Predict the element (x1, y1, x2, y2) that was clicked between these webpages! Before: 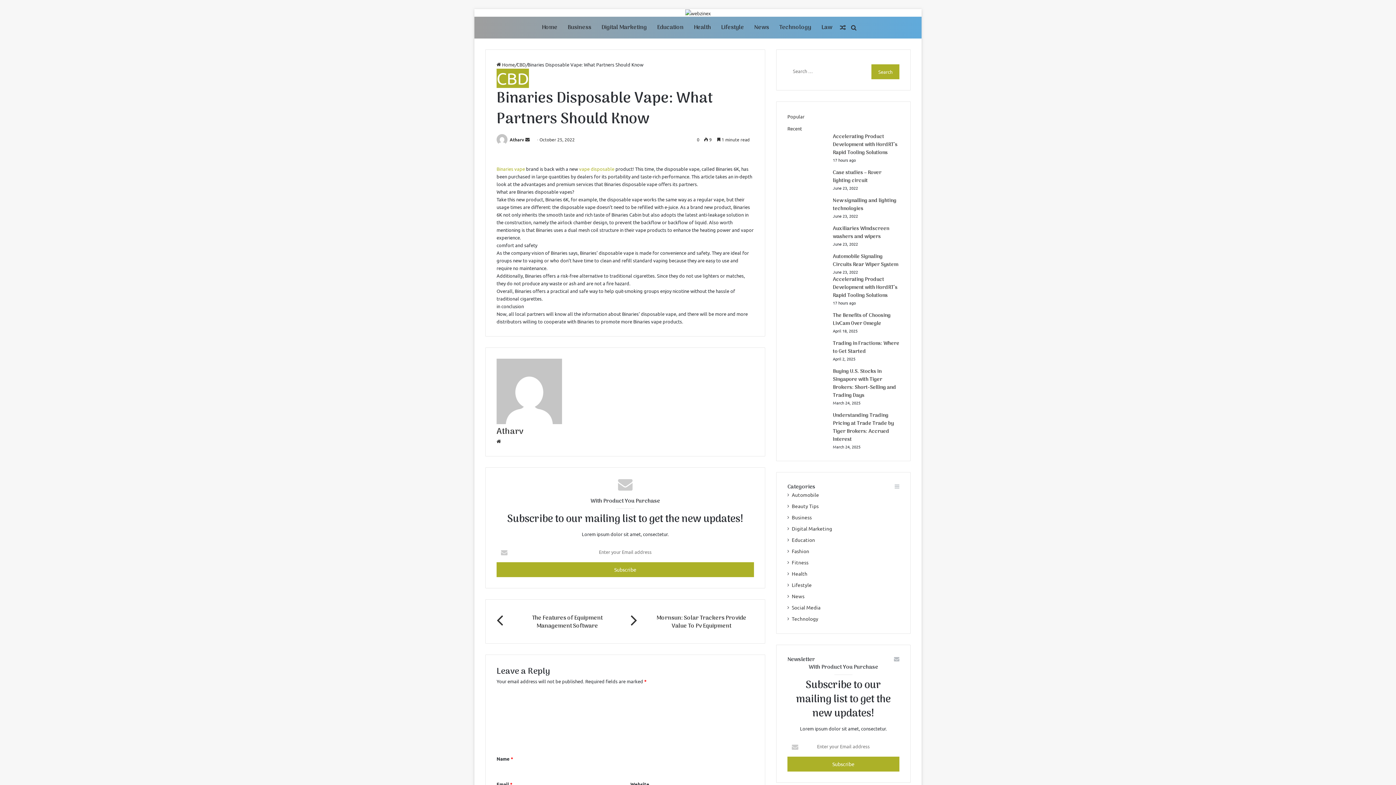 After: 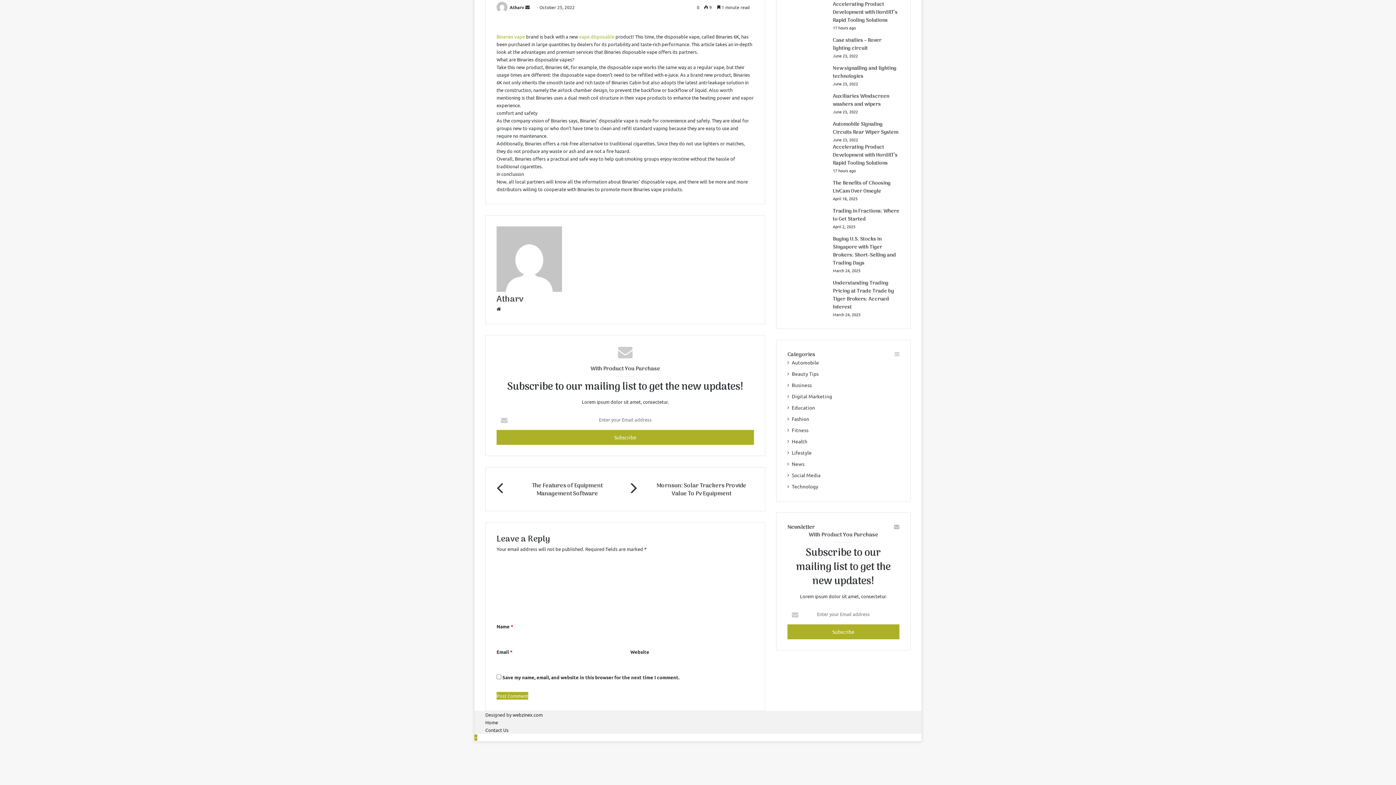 Action: label: Popular bbox: (787, 113, 804, 119)